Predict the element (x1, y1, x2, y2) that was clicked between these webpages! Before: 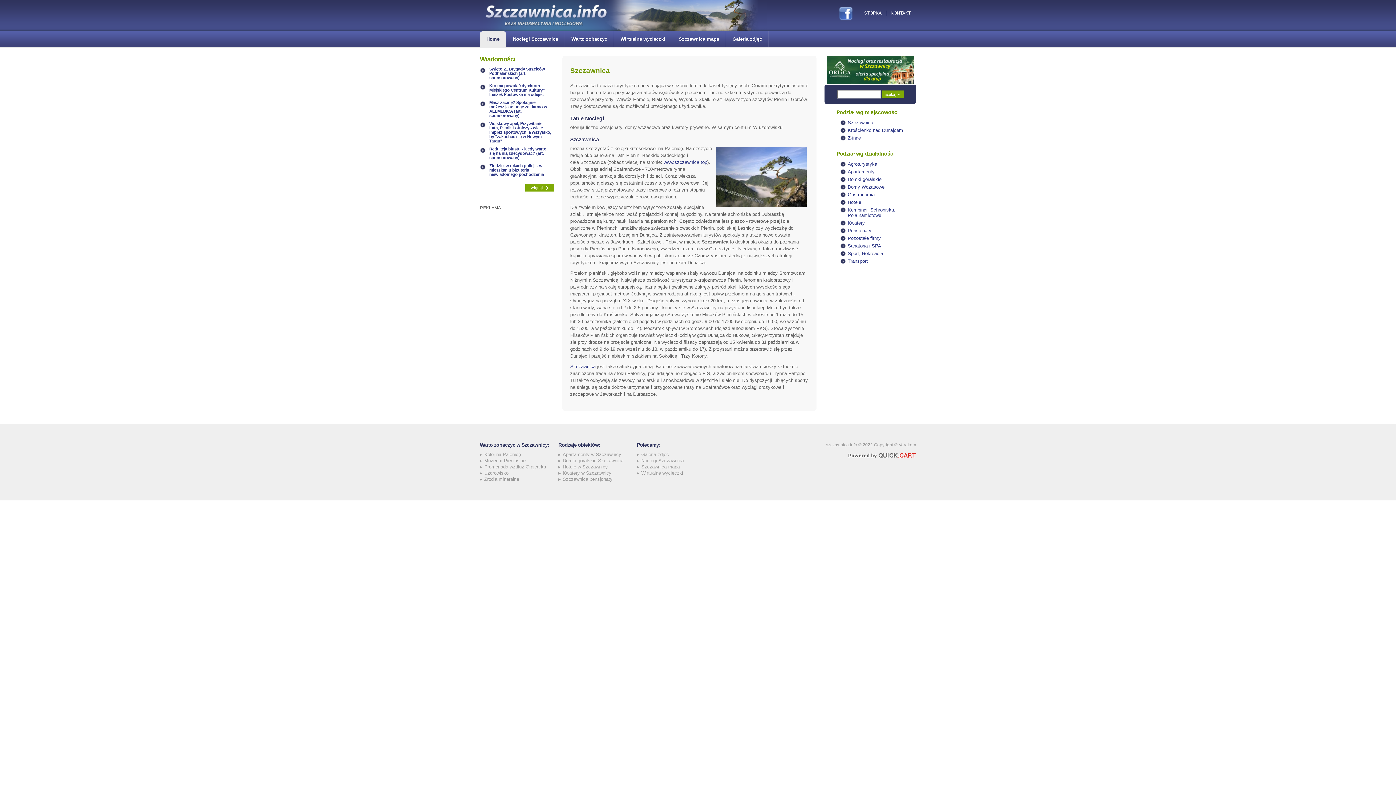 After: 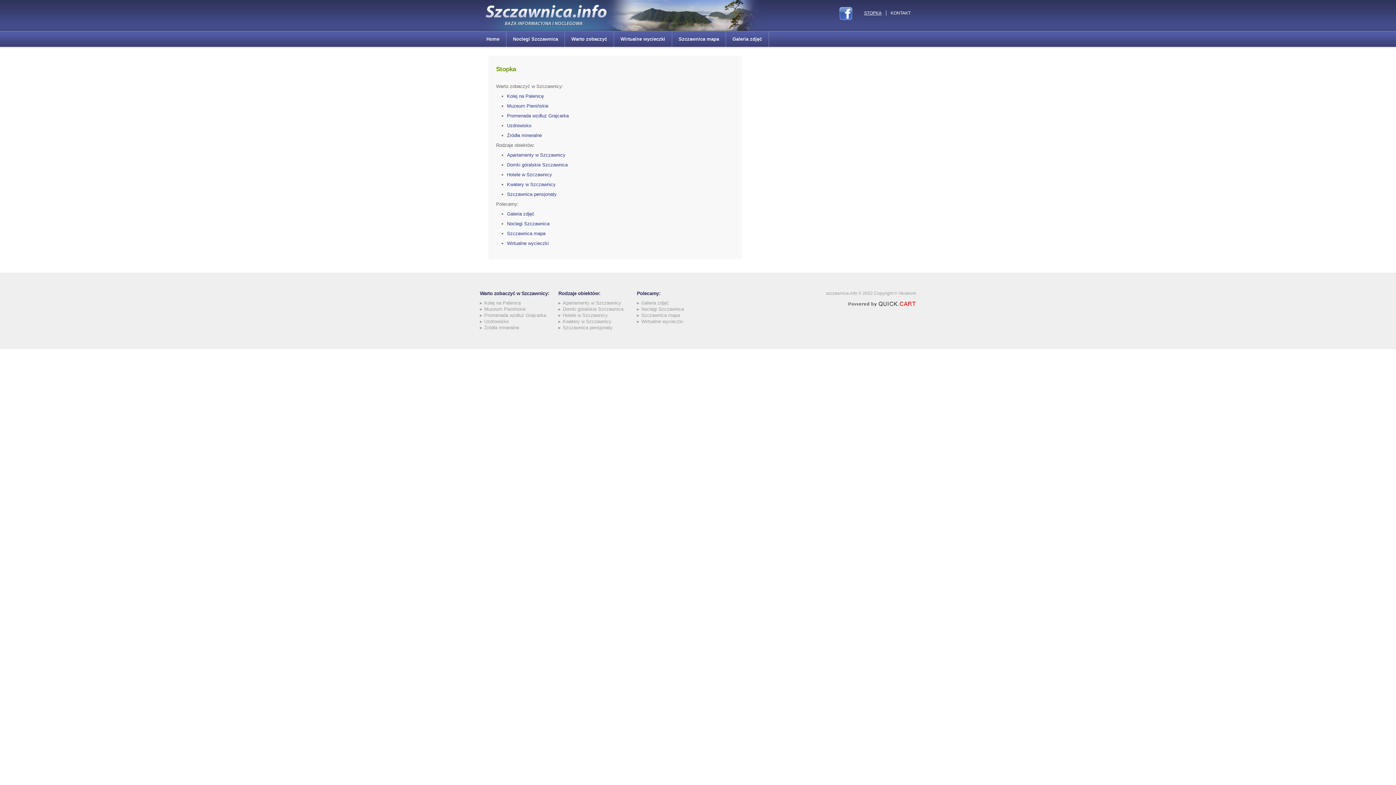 Action: bbox: (860, 10, 886, 15) label: STOPKA